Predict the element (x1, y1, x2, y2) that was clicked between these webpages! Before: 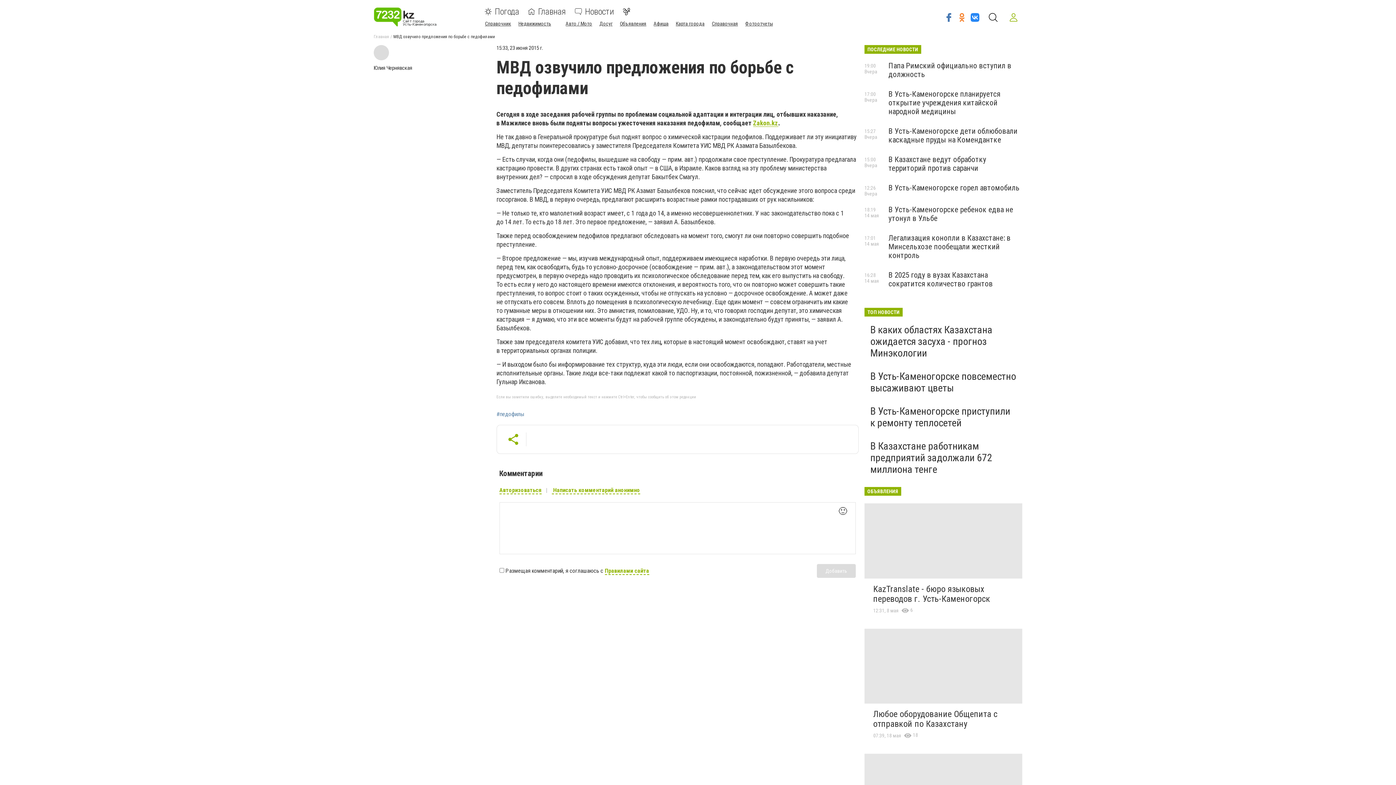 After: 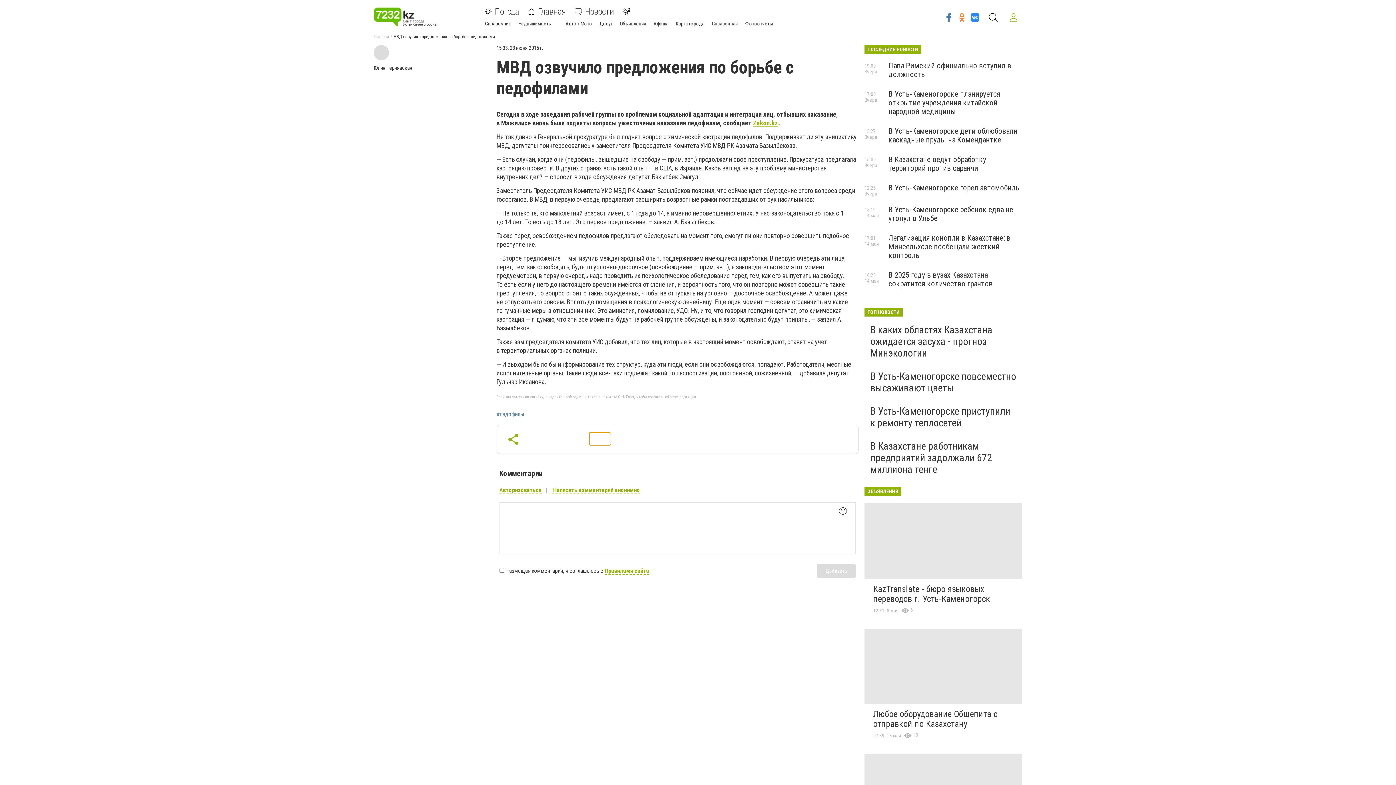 Action: bbox: (589, 432, 610, 445)